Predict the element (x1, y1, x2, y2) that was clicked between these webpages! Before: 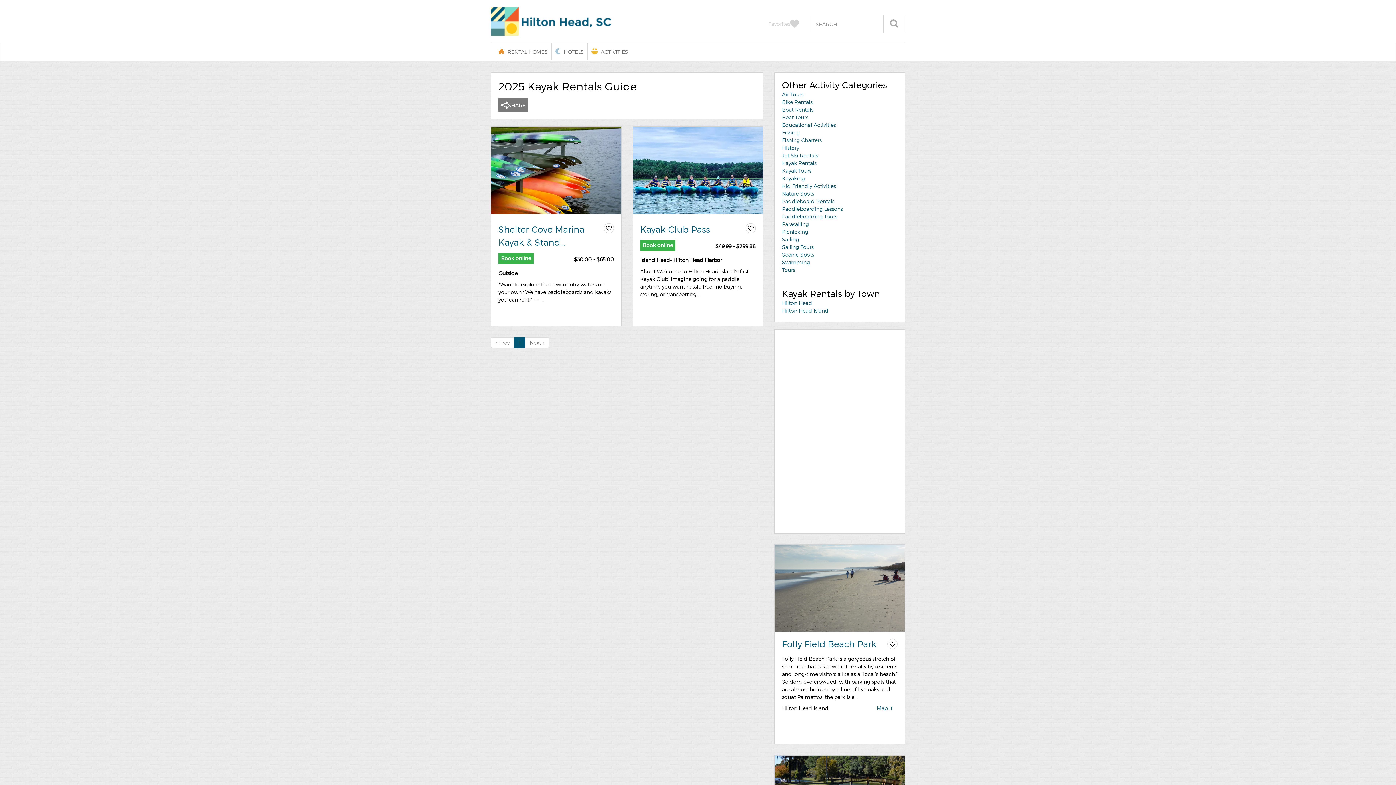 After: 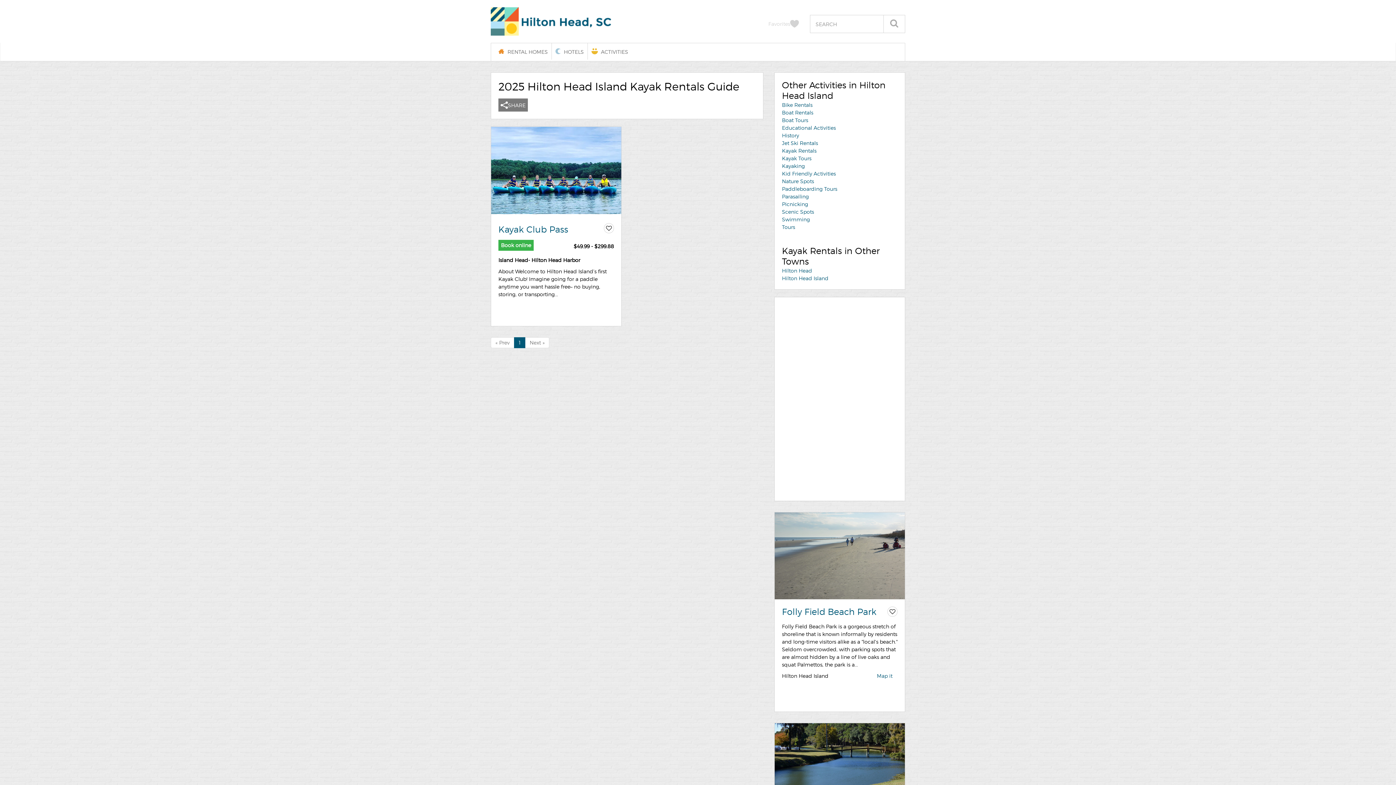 Action: label: Hilton Head Island bbox: (782, 307, 828, 313)